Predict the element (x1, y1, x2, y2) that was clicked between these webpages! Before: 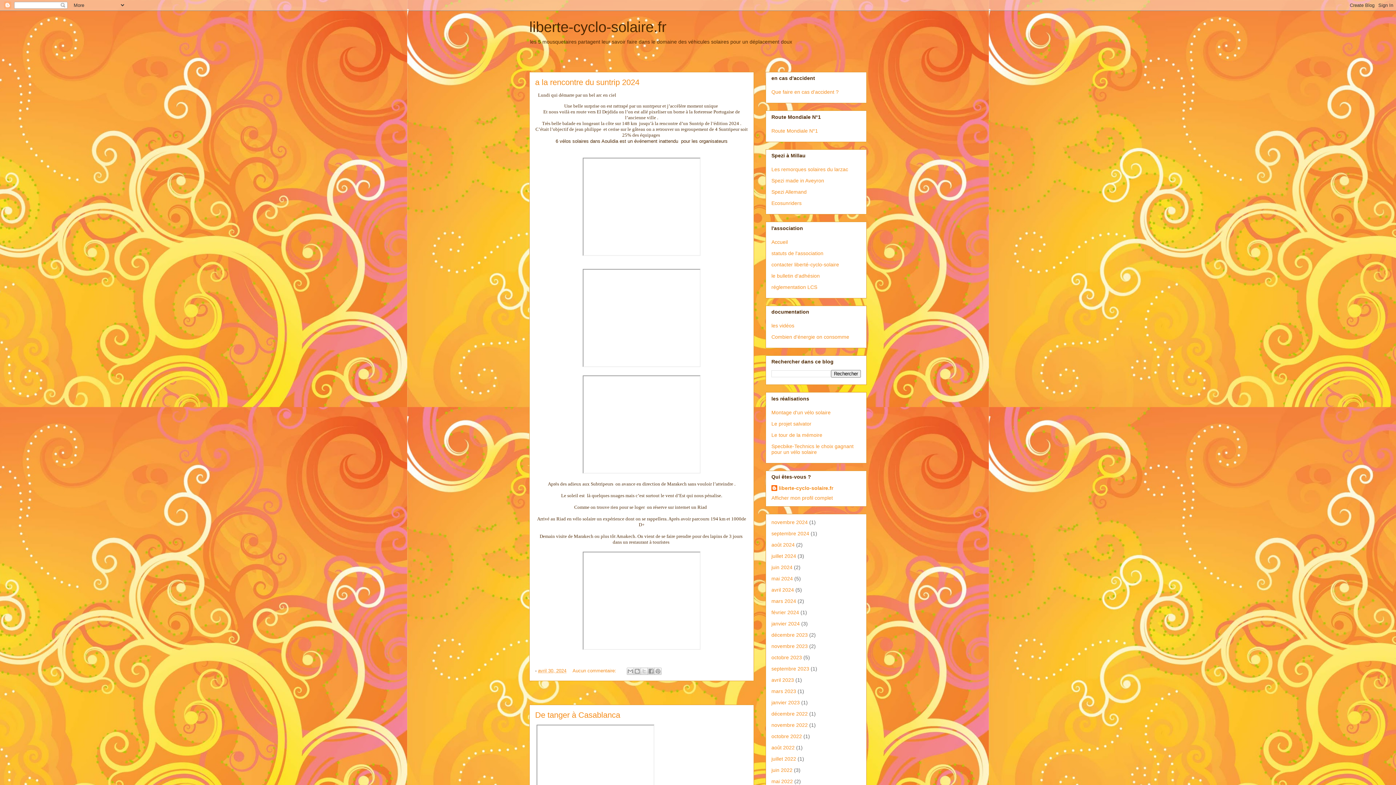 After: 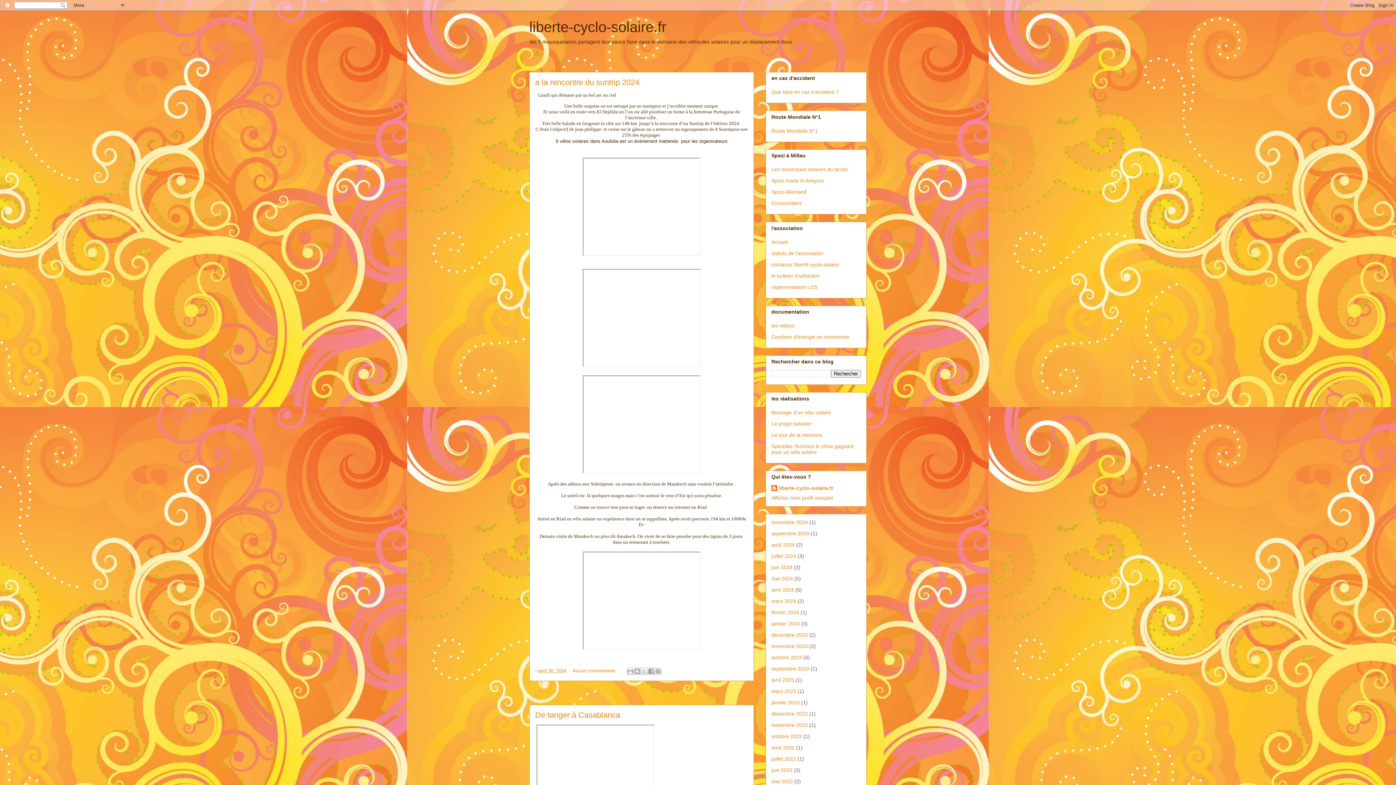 Action: label: avril 2024 bbox: (771, 587, 794, 593)